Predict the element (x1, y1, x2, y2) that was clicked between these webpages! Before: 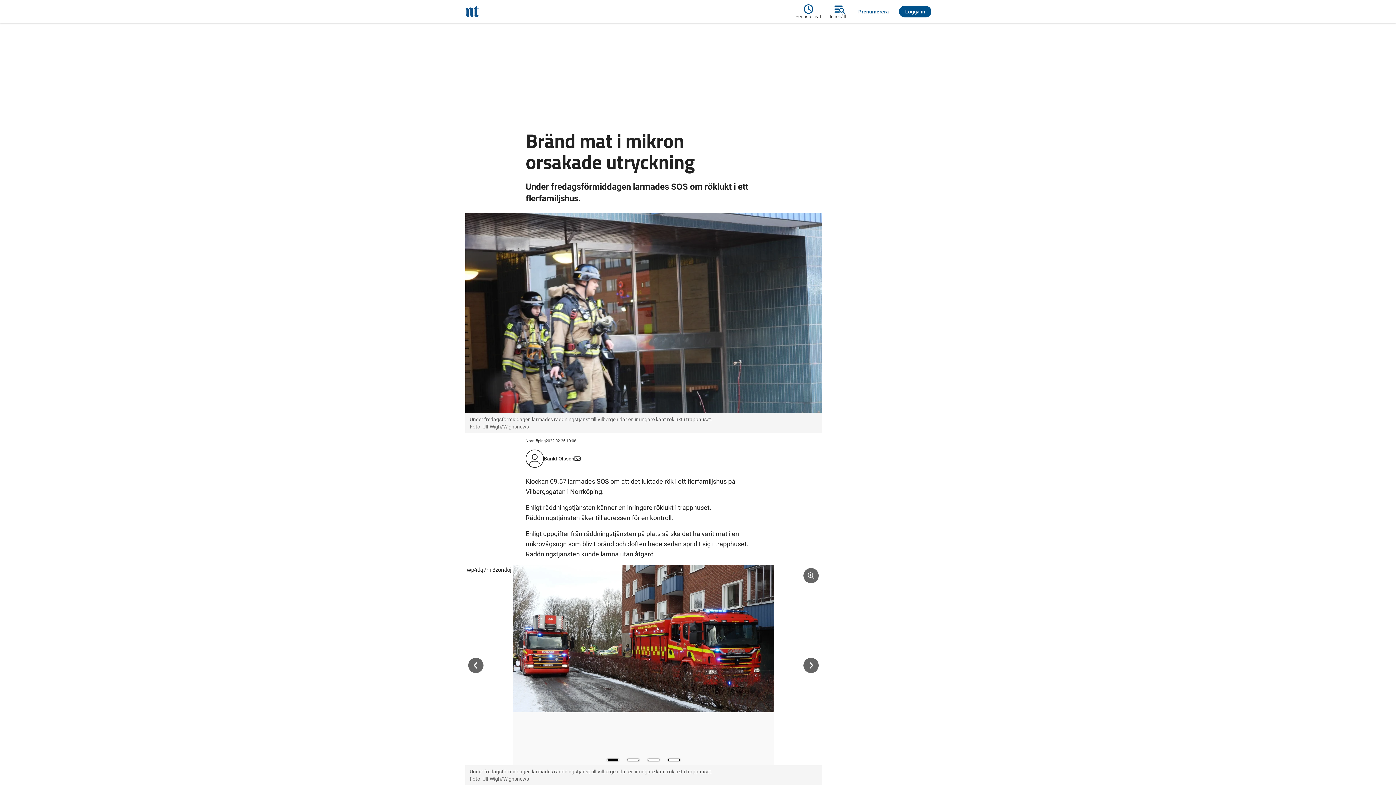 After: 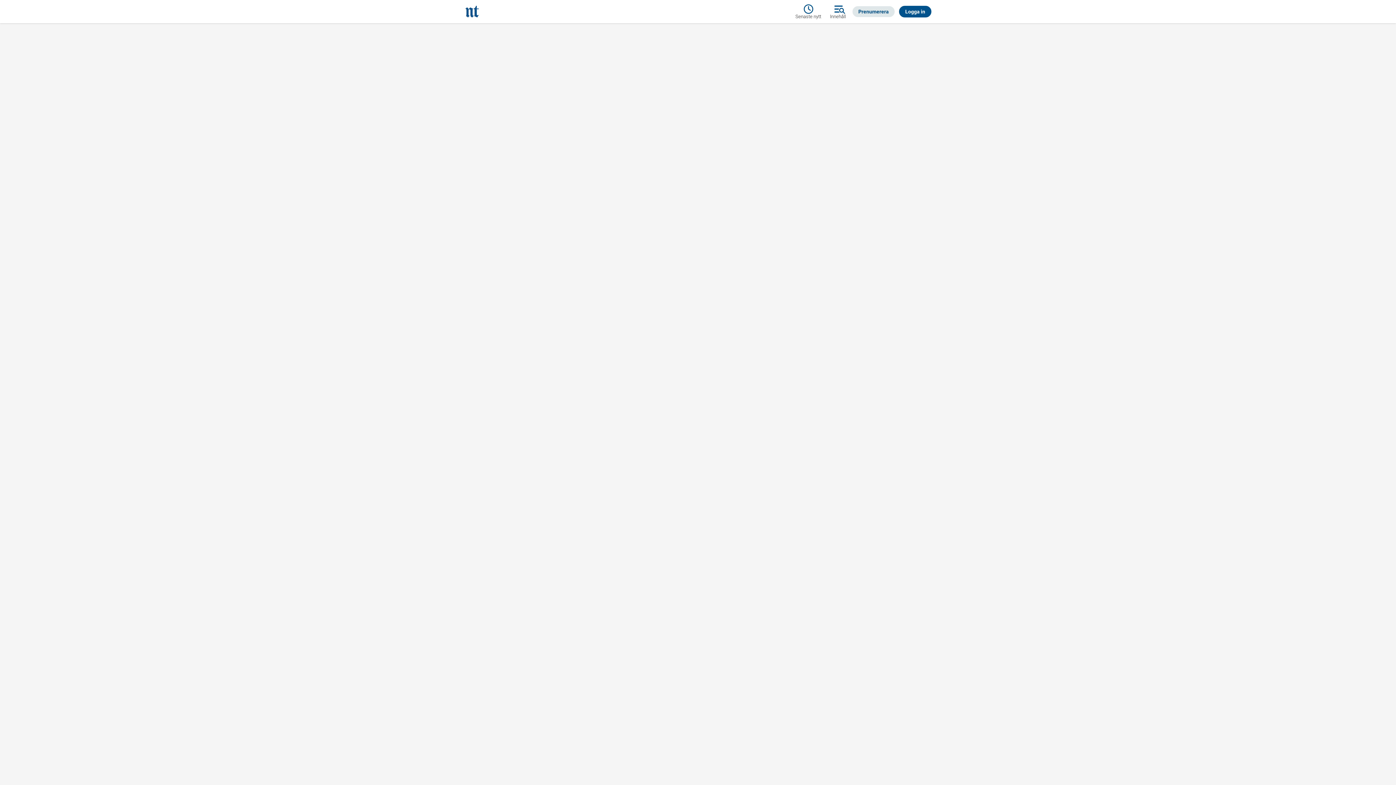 Action: label: Prenumerera bbox: (852, 6, 894, 17)